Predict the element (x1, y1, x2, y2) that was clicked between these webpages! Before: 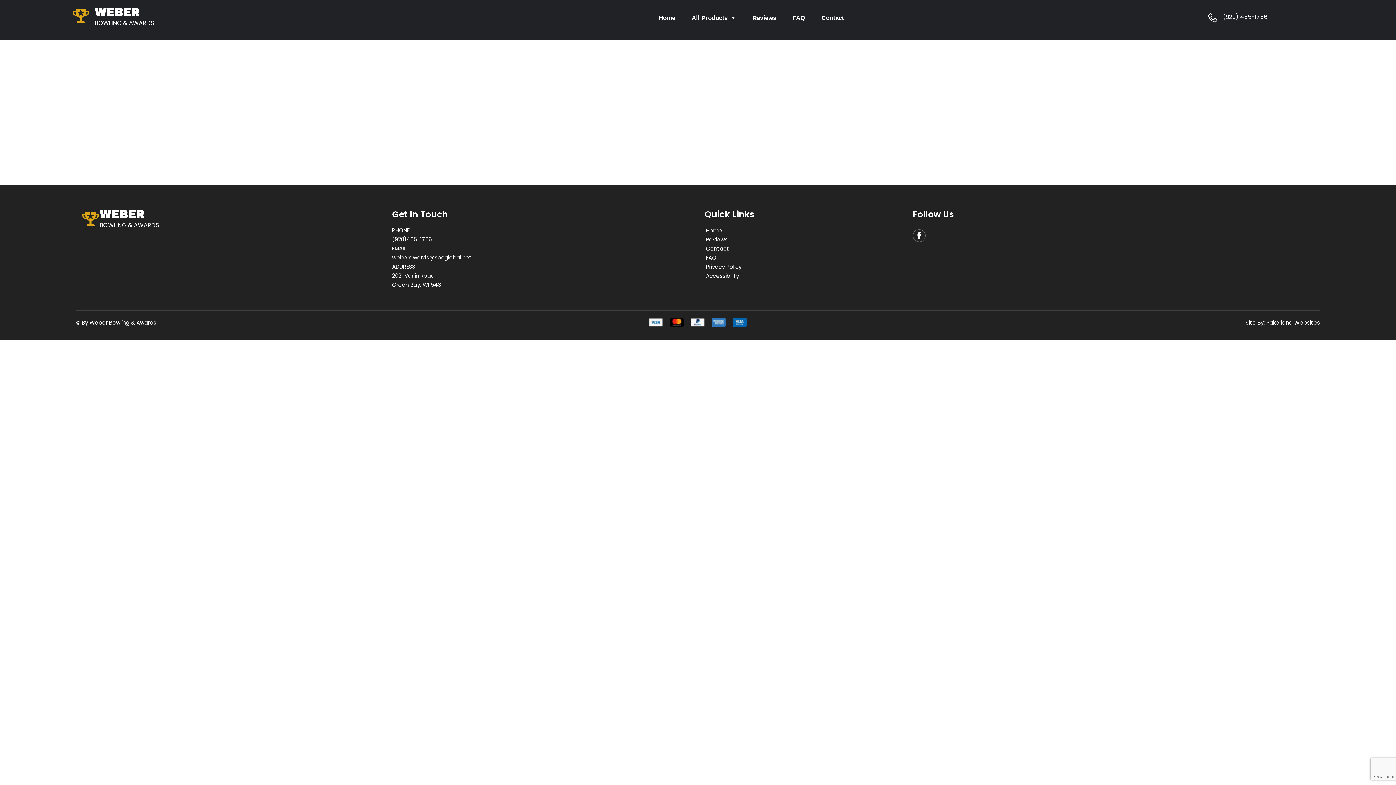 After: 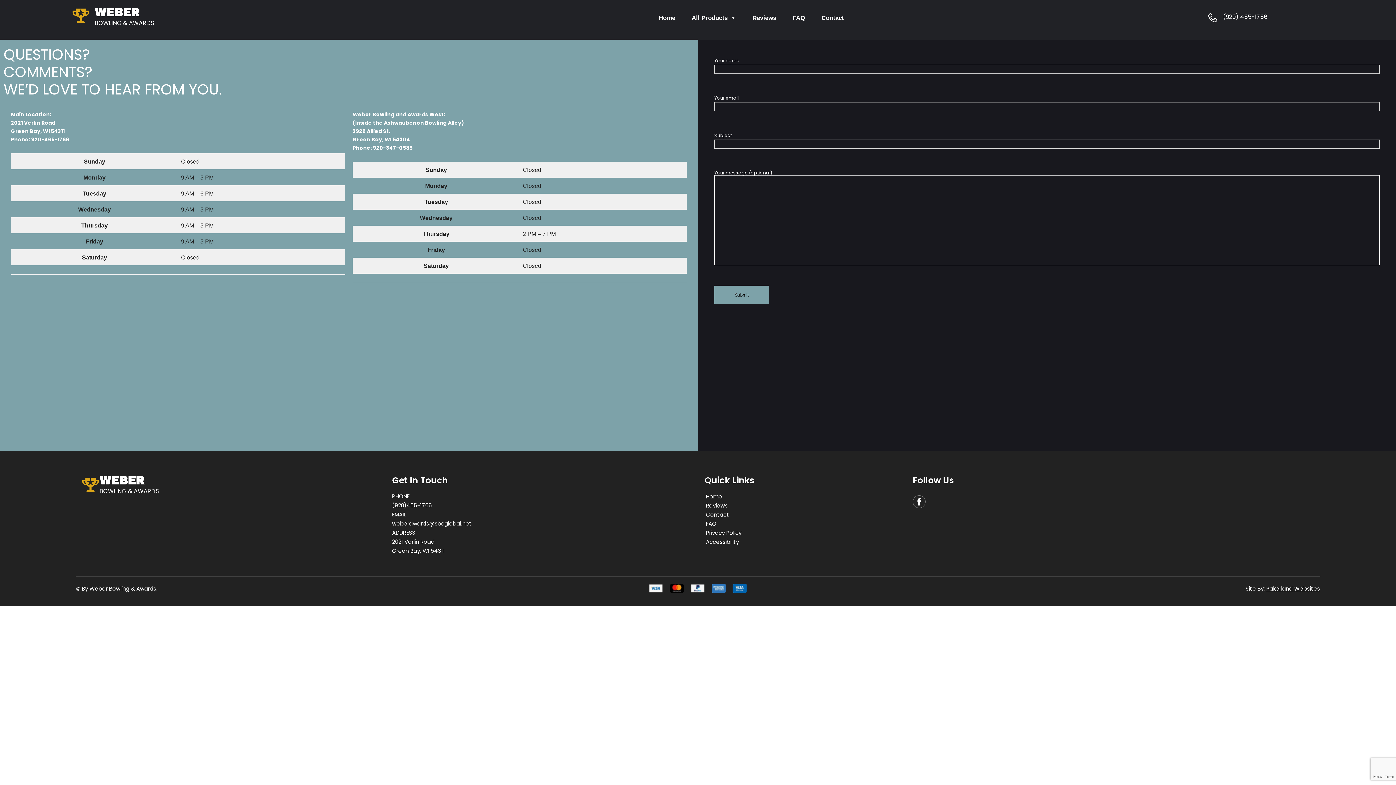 Action: label: Contact bbox: (704, 242, 730, 255)